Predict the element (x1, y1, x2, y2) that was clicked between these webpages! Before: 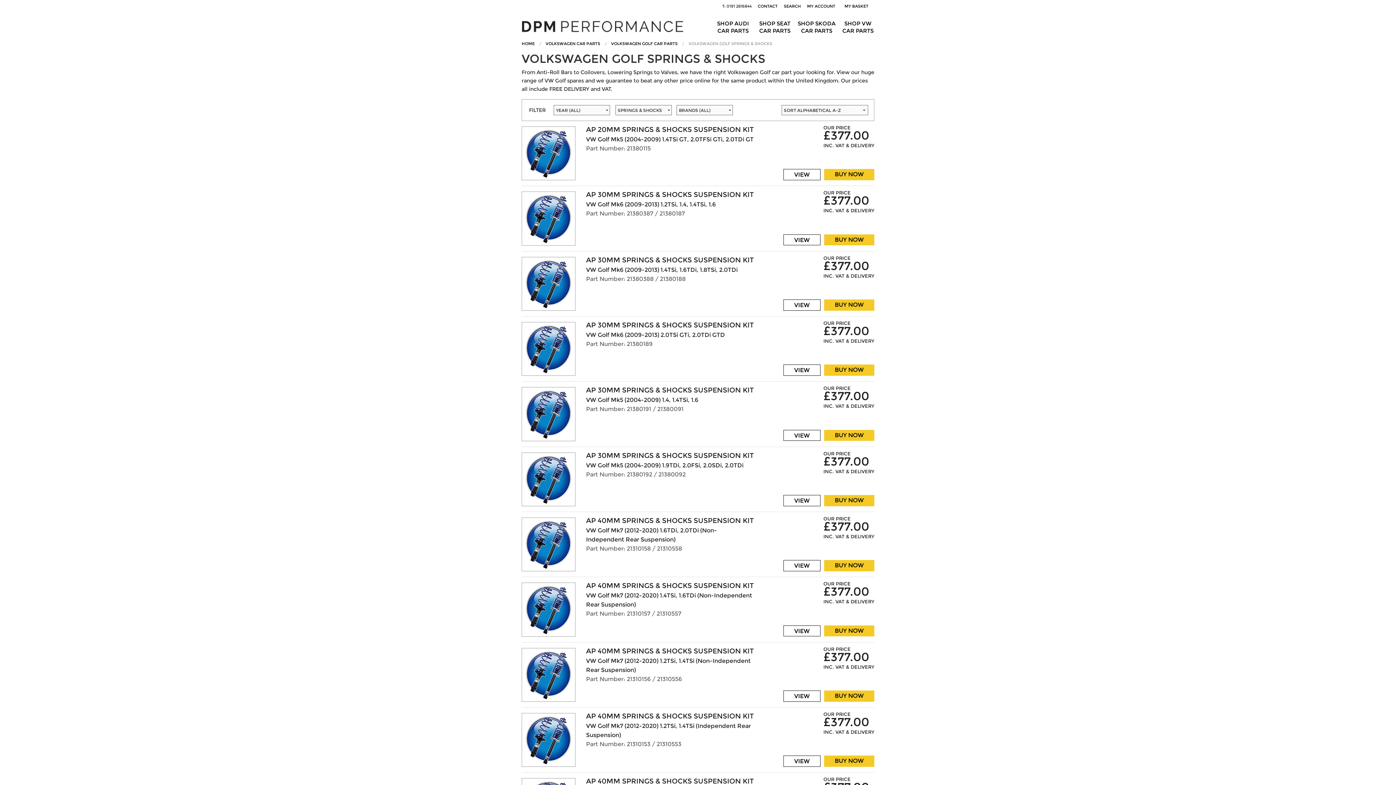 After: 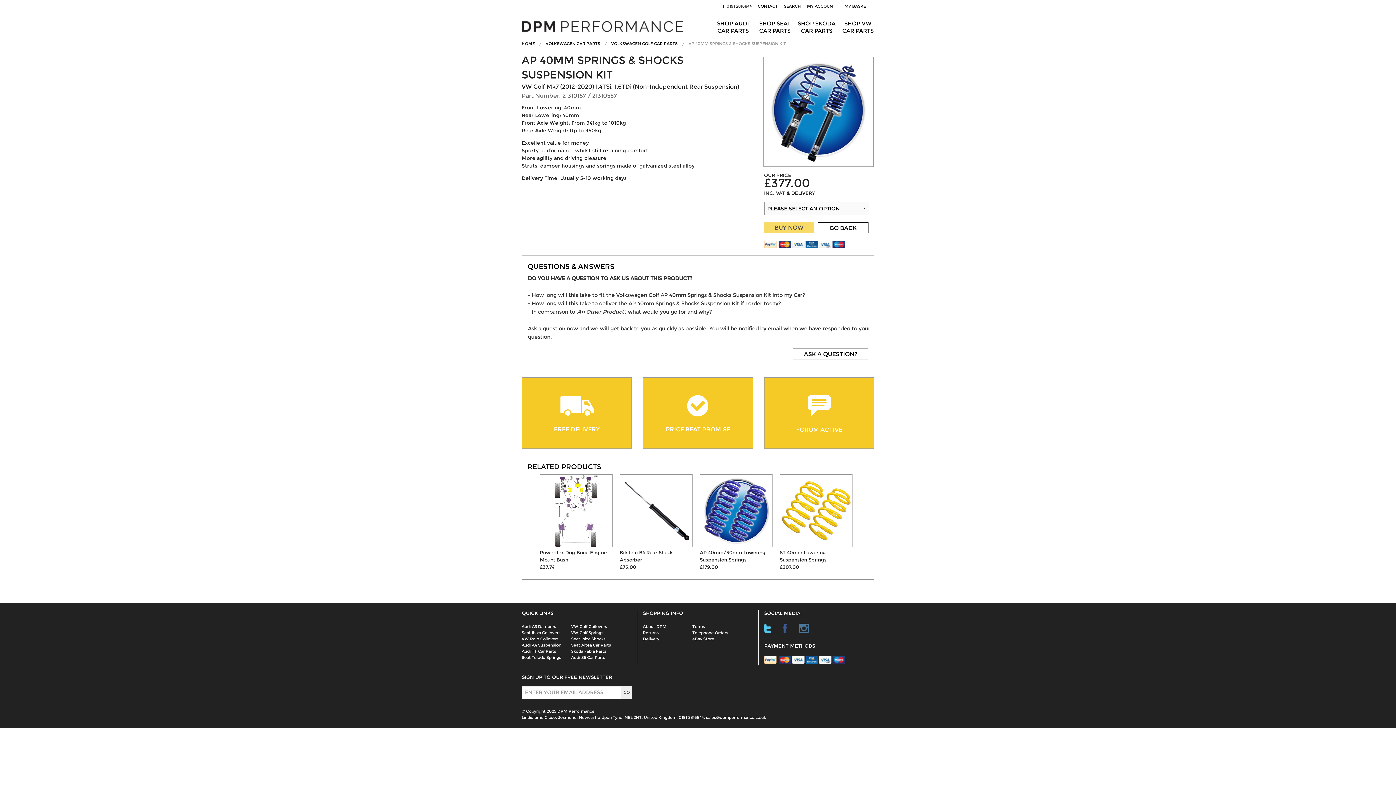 Action: label: BUY NOW bbox: (824, 625, 874, 636)